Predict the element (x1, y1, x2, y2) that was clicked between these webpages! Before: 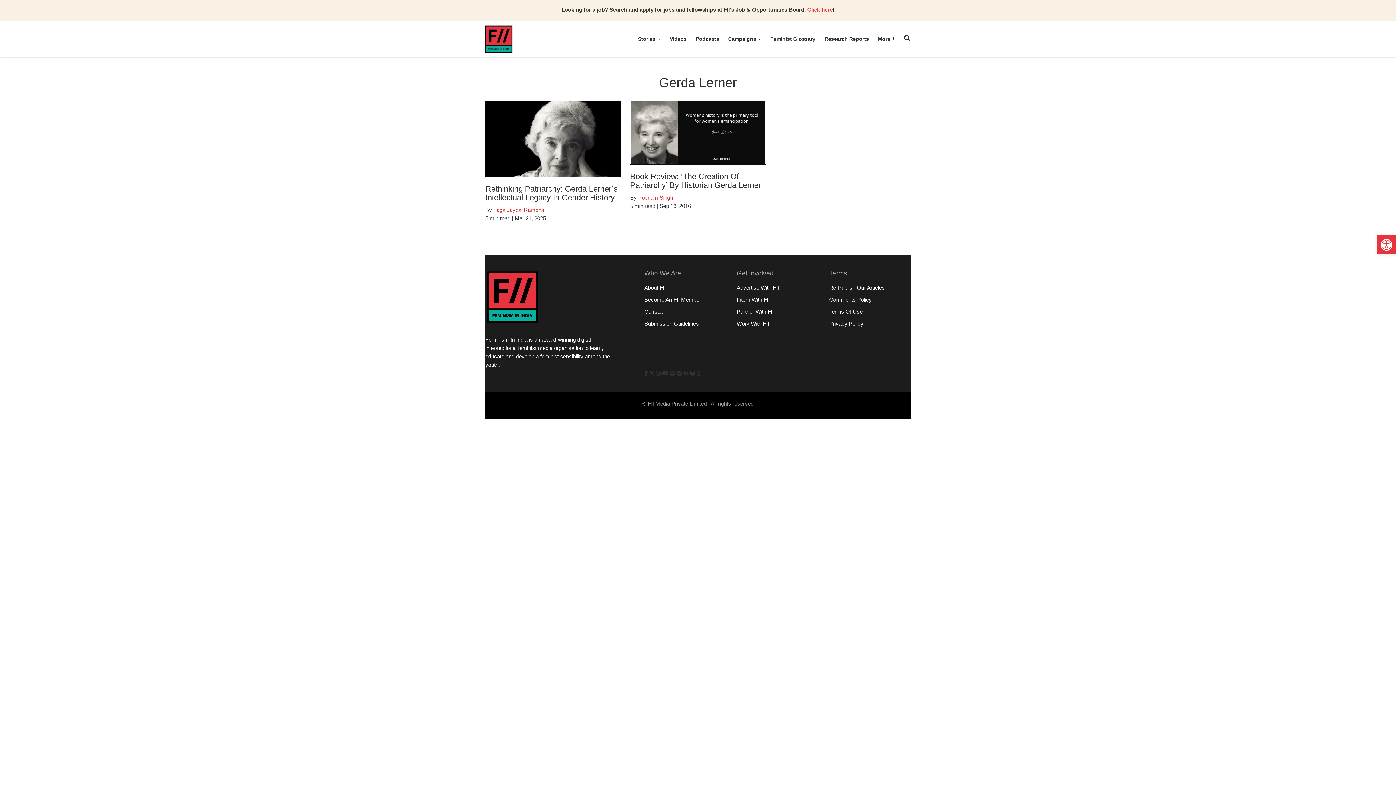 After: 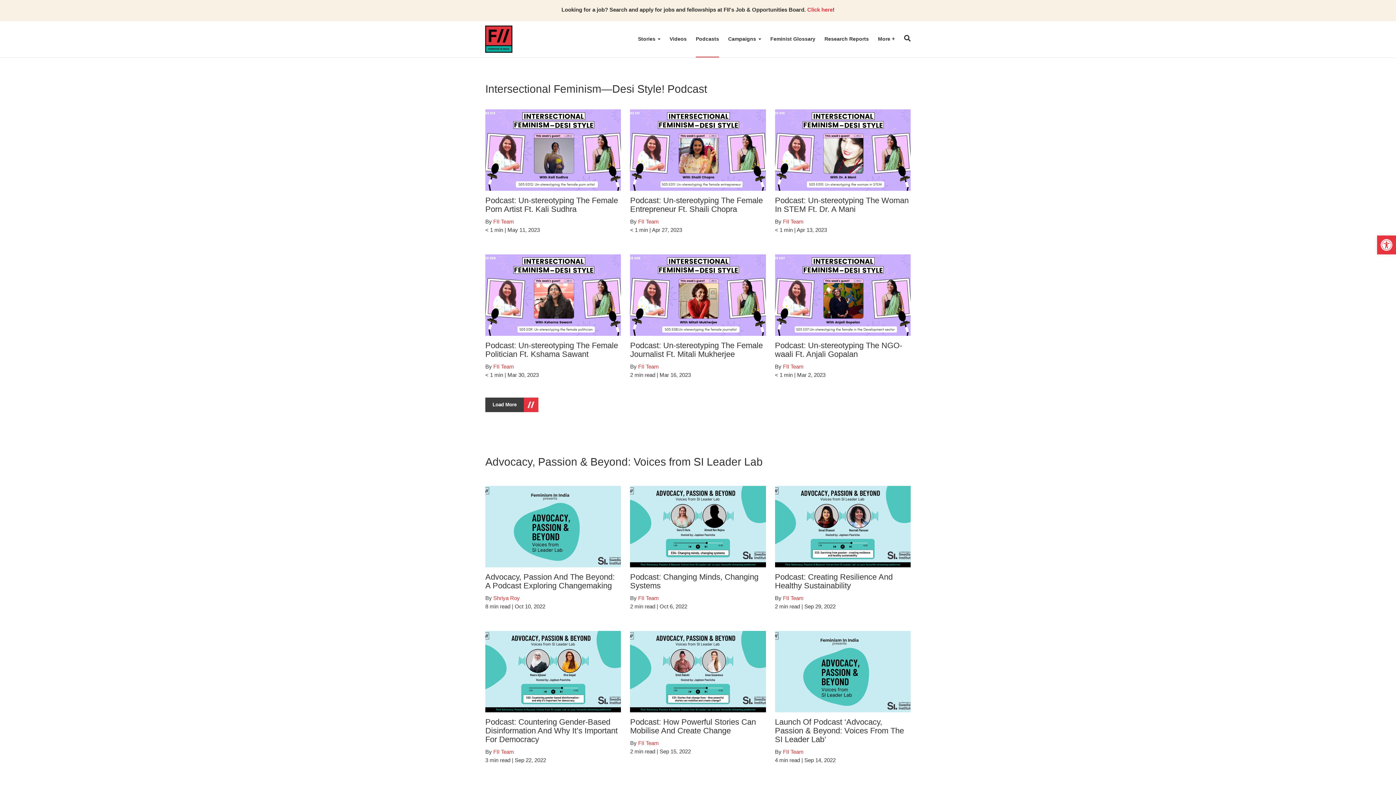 Action: label: Podcasts bbox: (696, 21, 719, 56)